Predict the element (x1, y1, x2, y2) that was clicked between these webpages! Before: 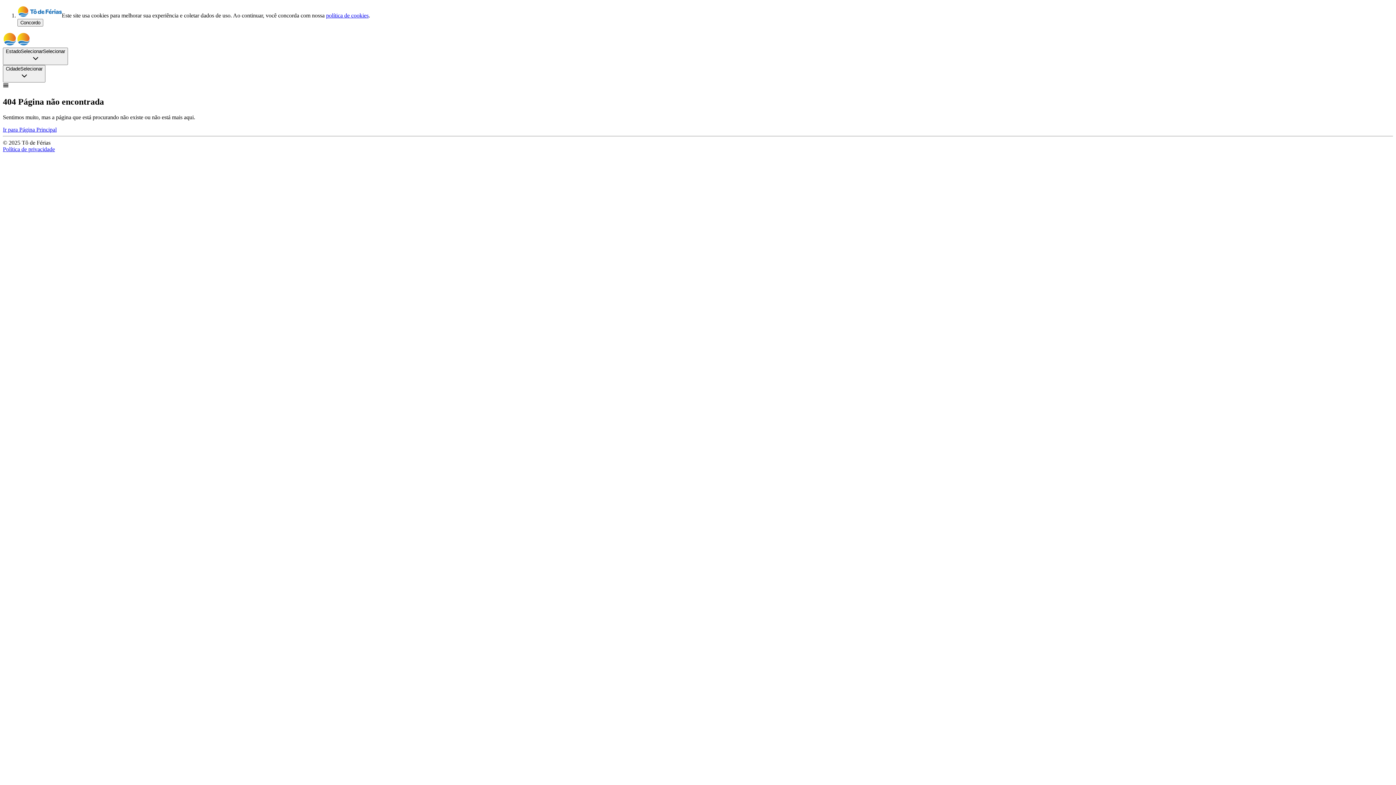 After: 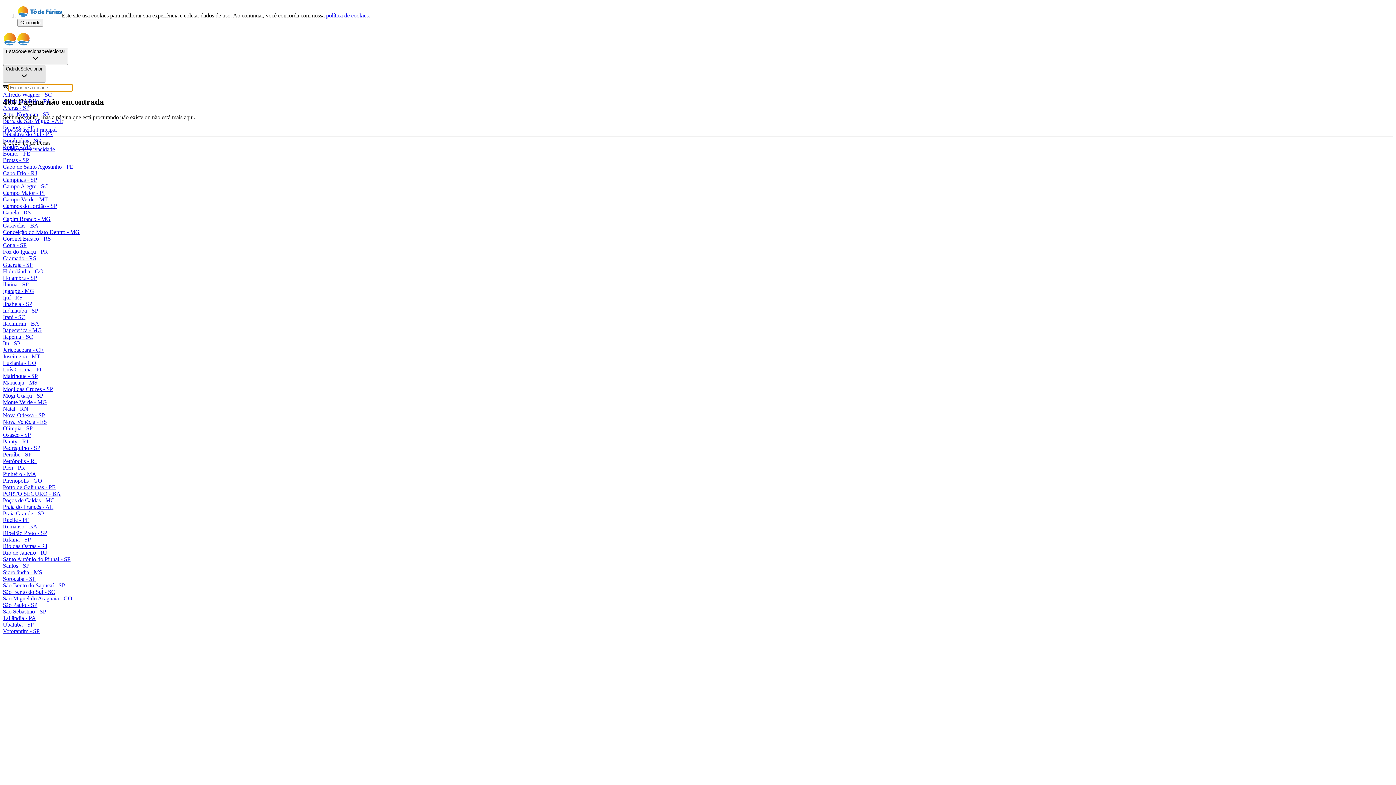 Action: label: CidadeSelecionar bbox: (2, 65, 45, 82)